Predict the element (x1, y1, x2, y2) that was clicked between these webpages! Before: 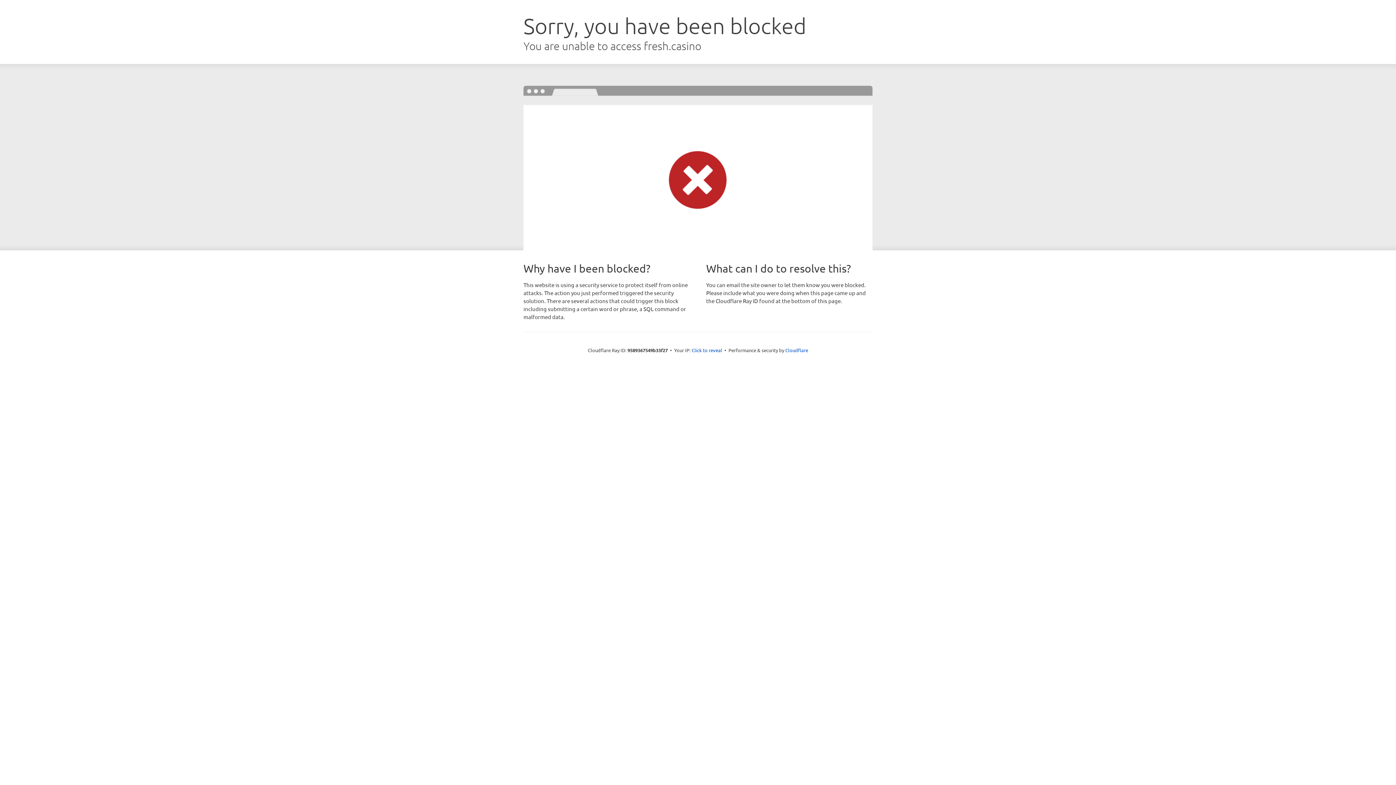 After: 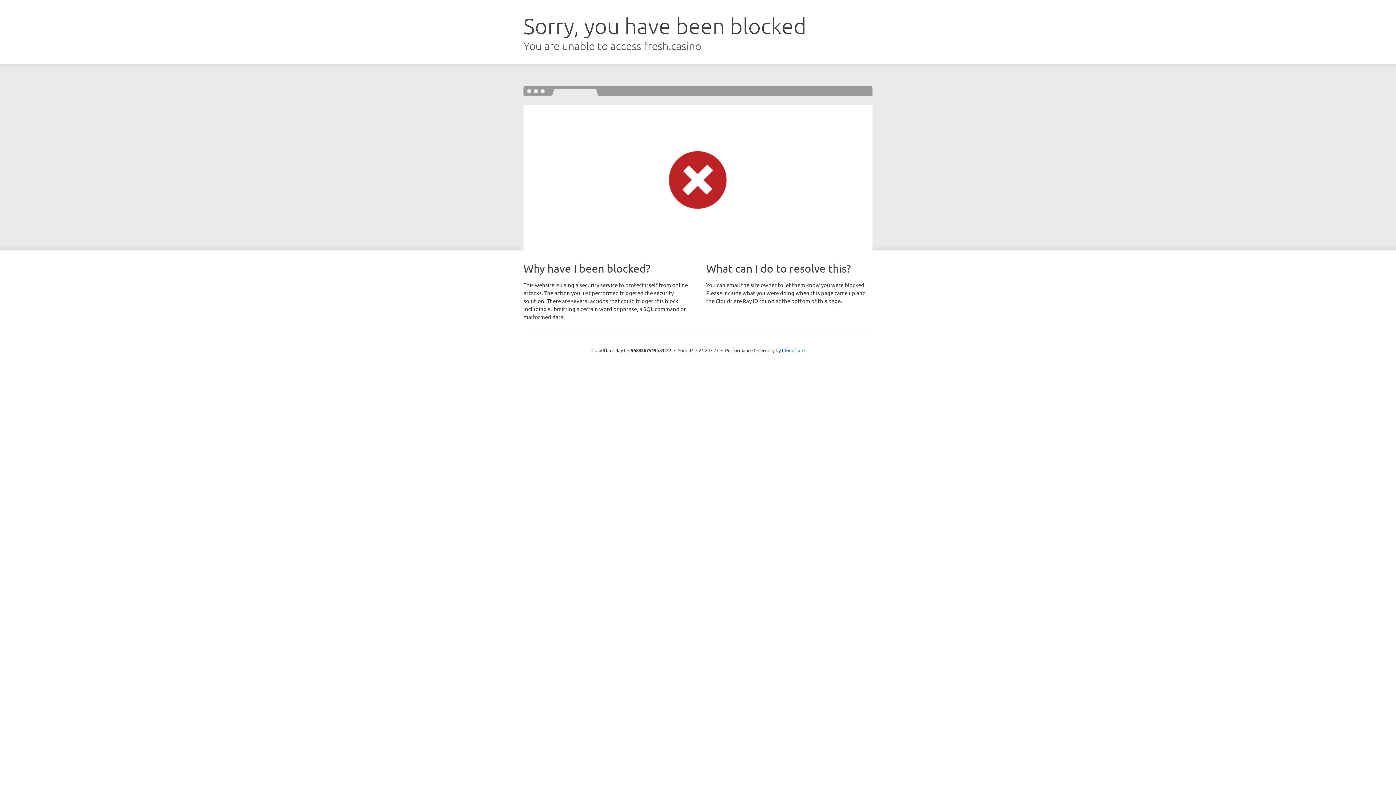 Action: label: Click to reveal bbox: (691, 346, 722, 353)